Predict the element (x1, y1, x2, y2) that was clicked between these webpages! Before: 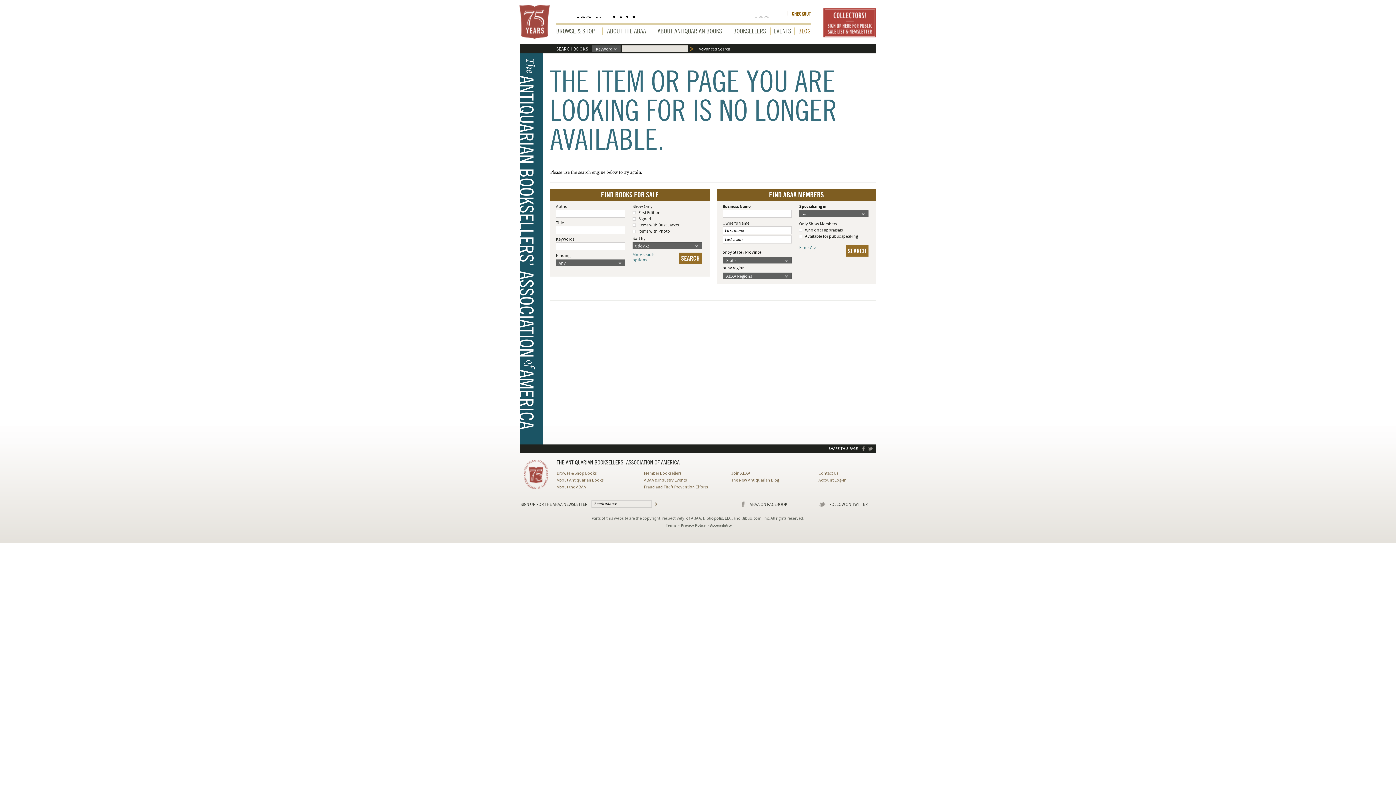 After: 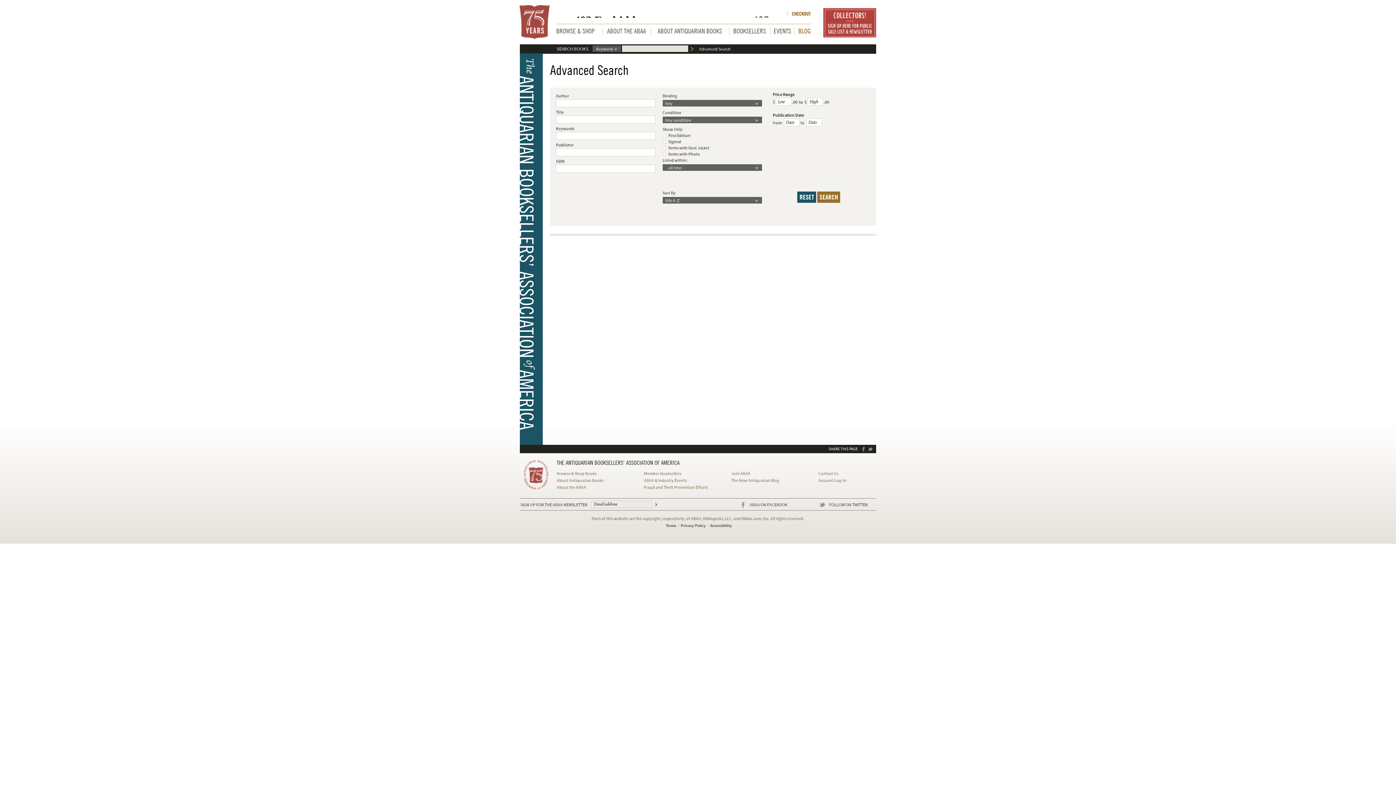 Action: label: More search
options bbox: (632, 252, 656, 262)